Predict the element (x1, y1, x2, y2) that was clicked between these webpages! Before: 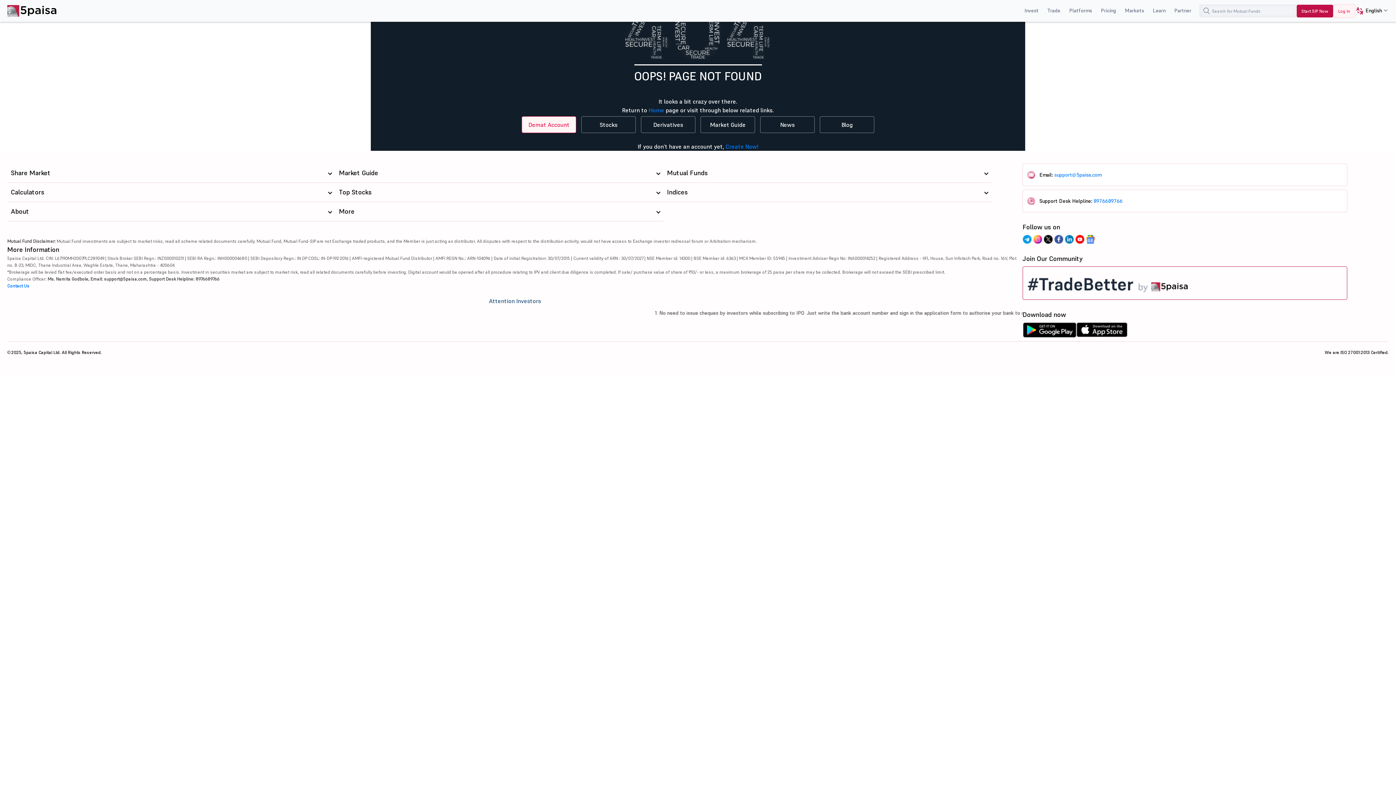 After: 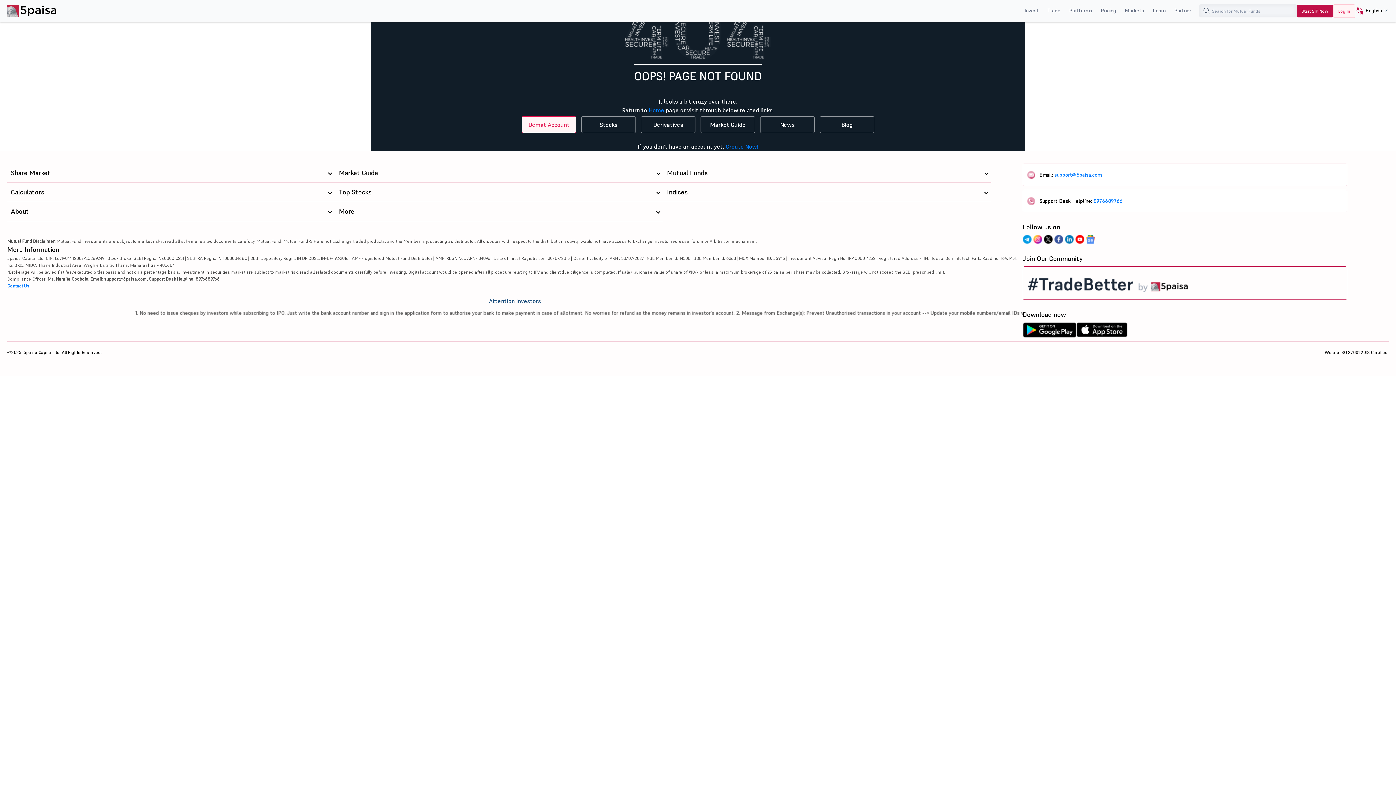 Action: bbox: (1044, 234, 1053, 247)